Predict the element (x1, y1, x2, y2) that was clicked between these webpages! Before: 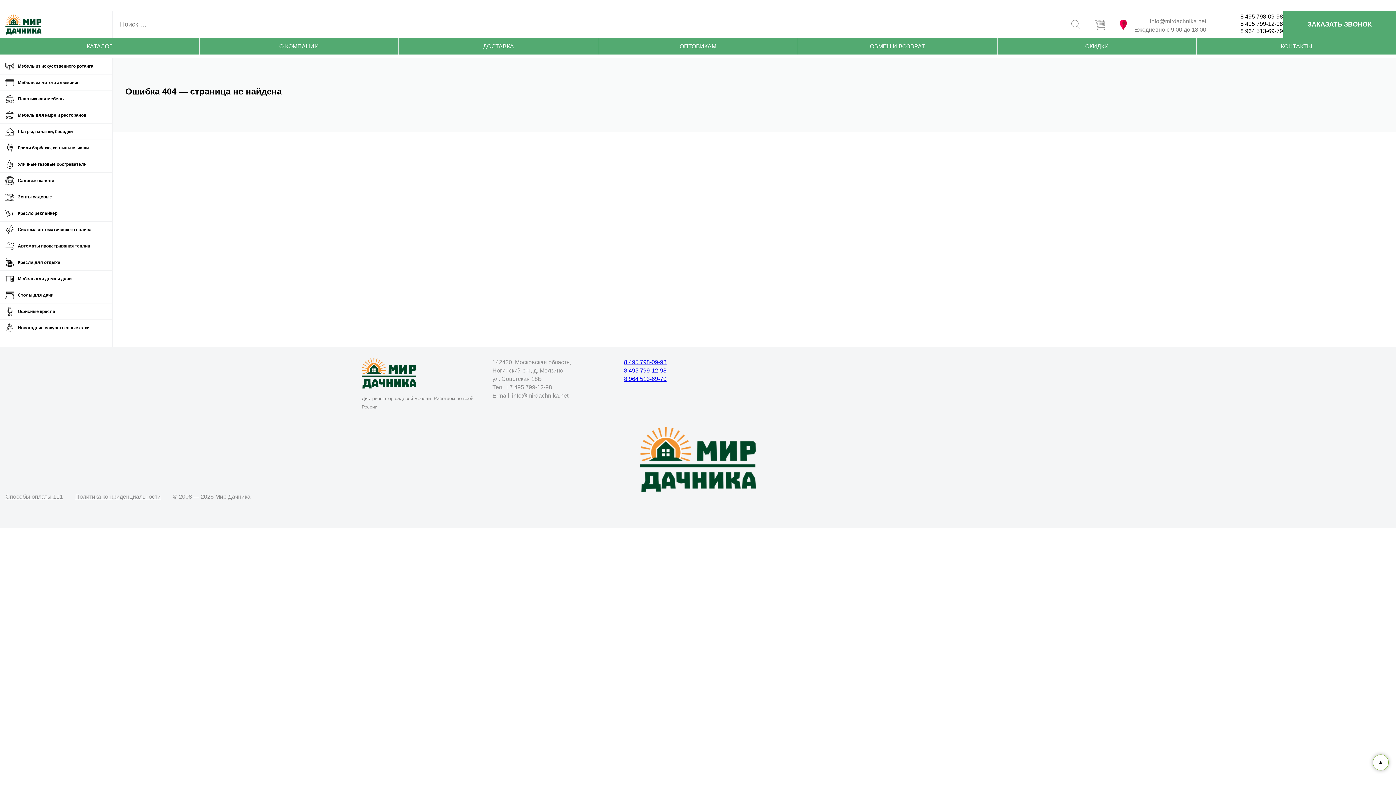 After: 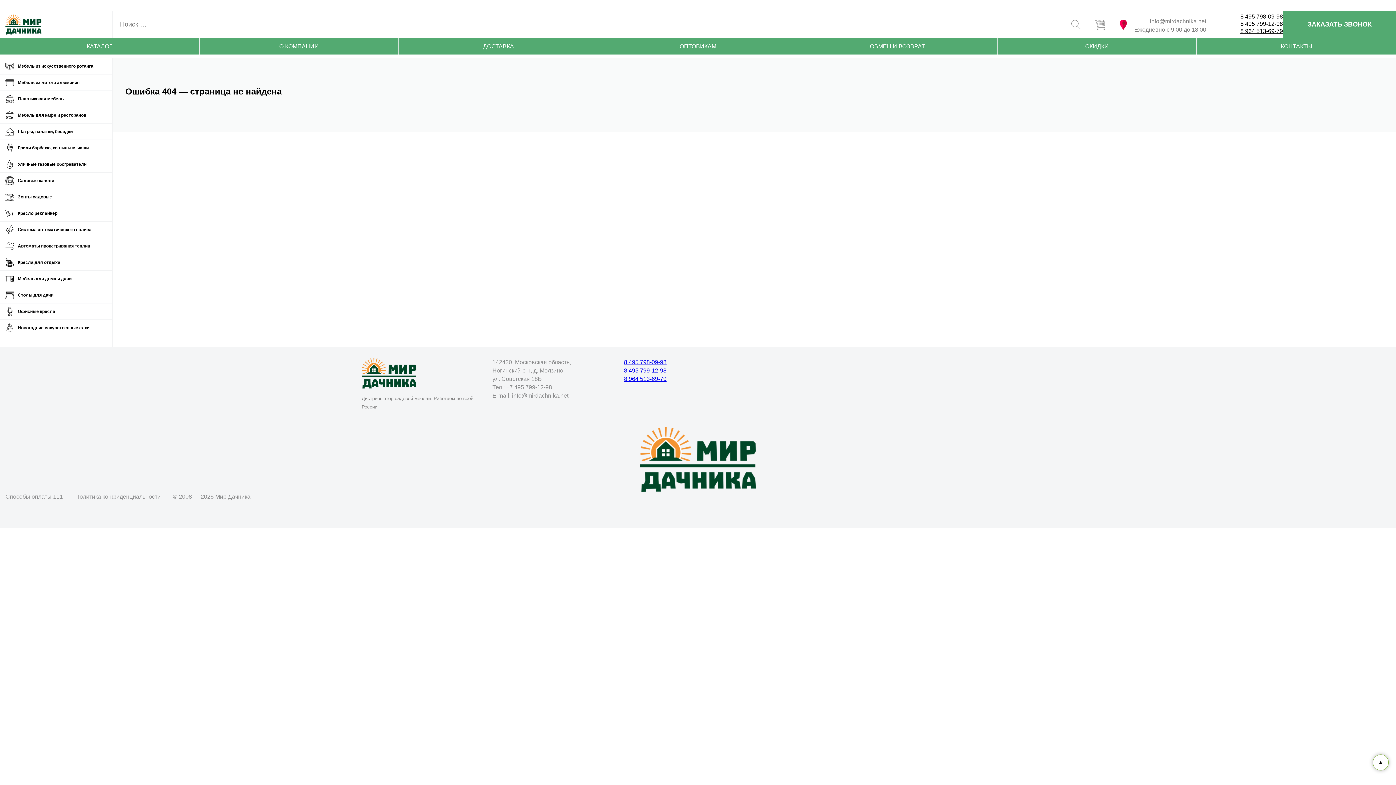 Action: bbox: (1240, 28, 1283, 34) label: 8 964 513-69-79